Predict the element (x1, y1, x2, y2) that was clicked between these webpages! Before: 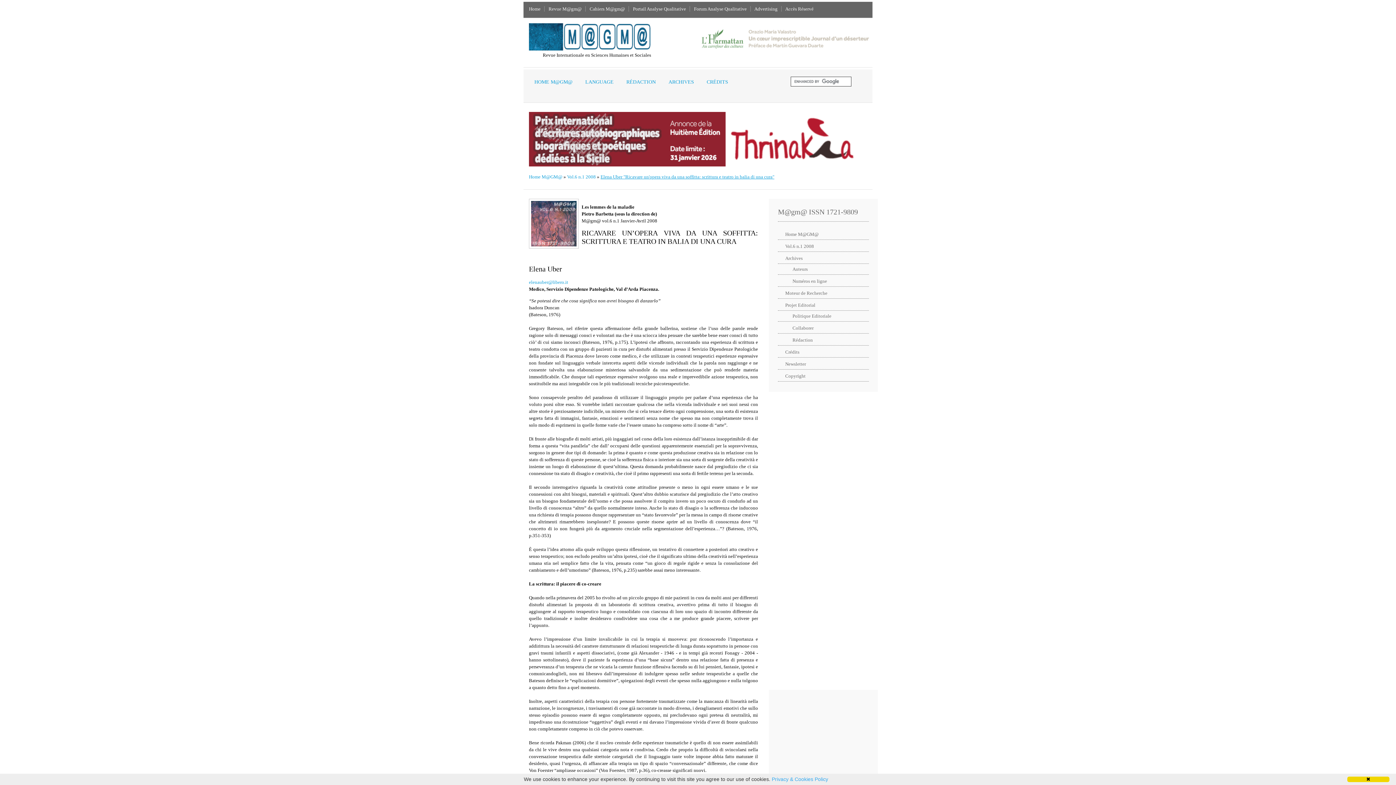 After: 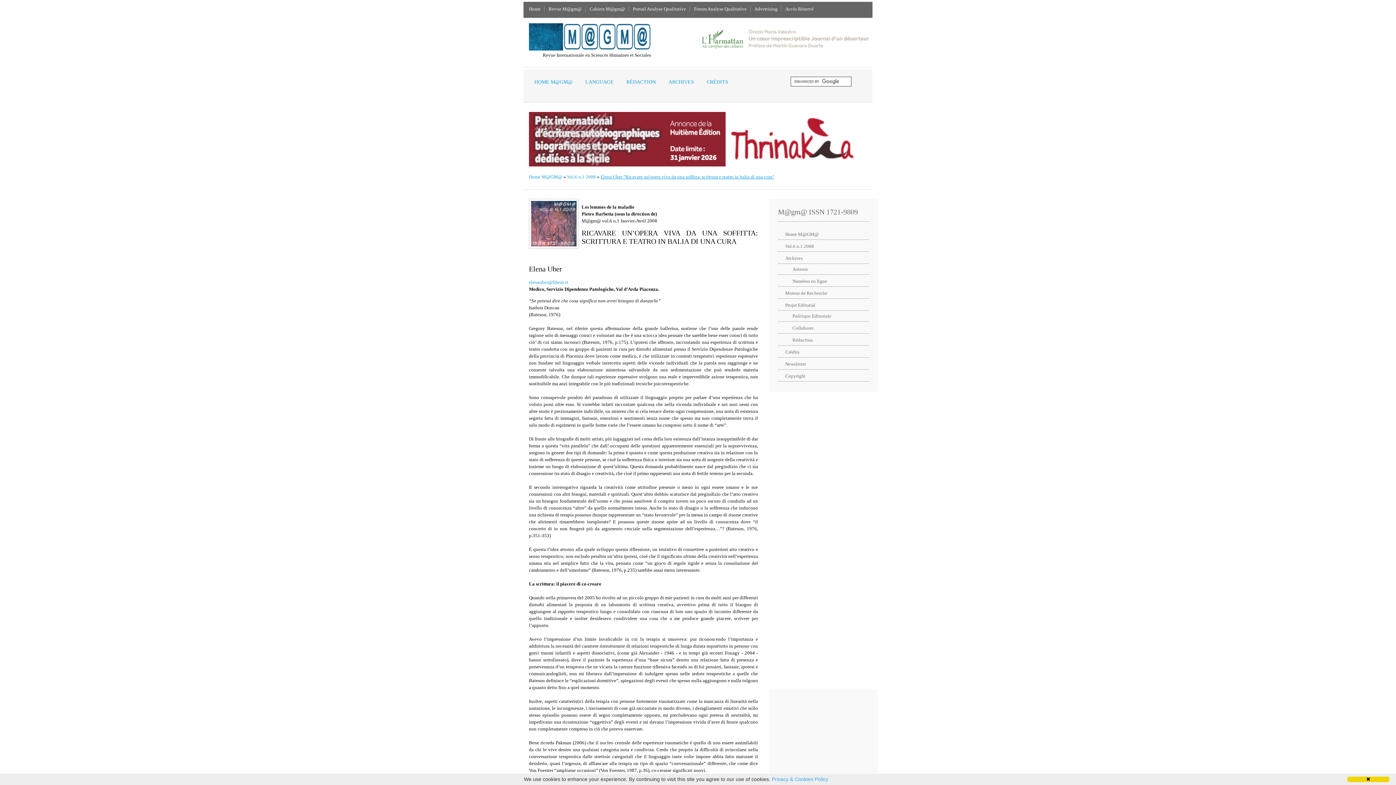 Action: bbox: (772, 776, 828, 782) label: Privacy & Cookies Policy